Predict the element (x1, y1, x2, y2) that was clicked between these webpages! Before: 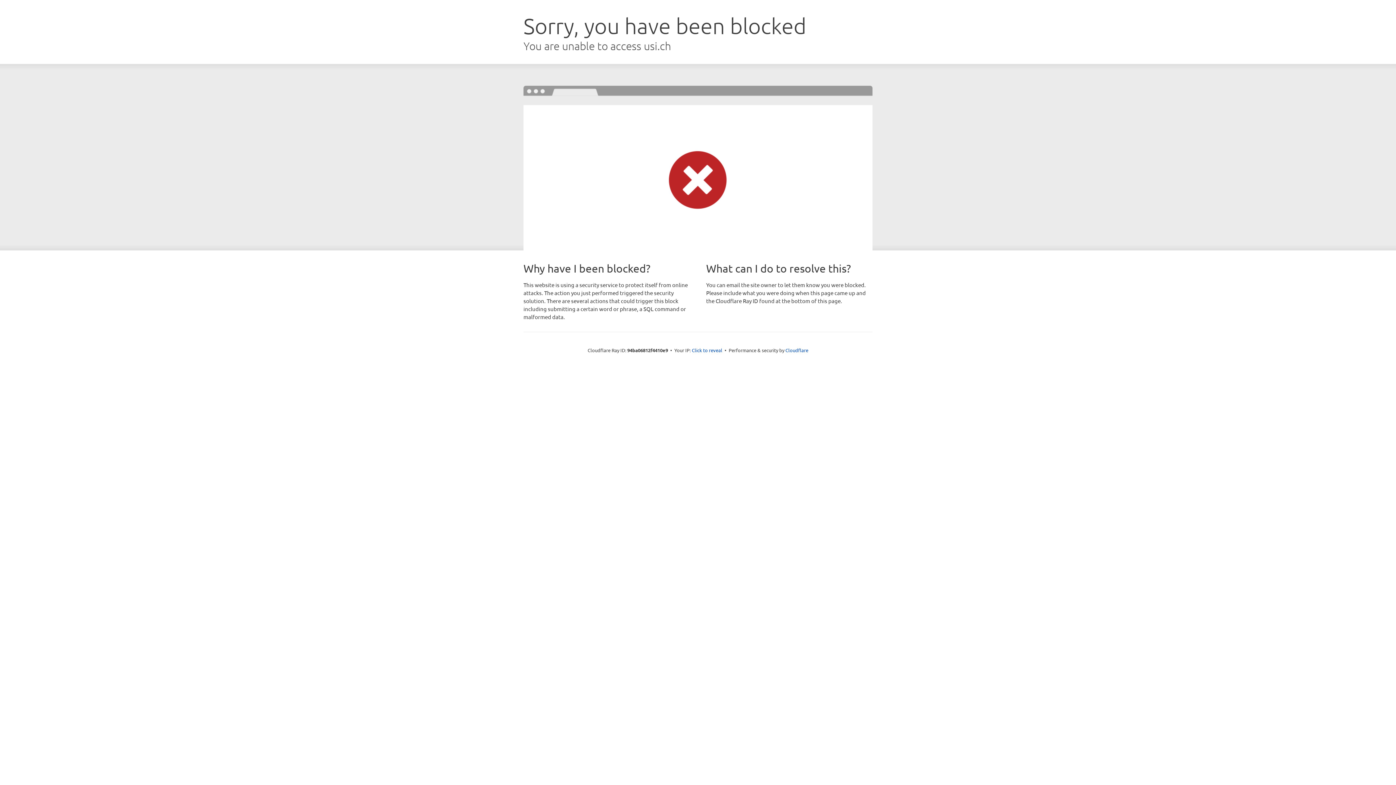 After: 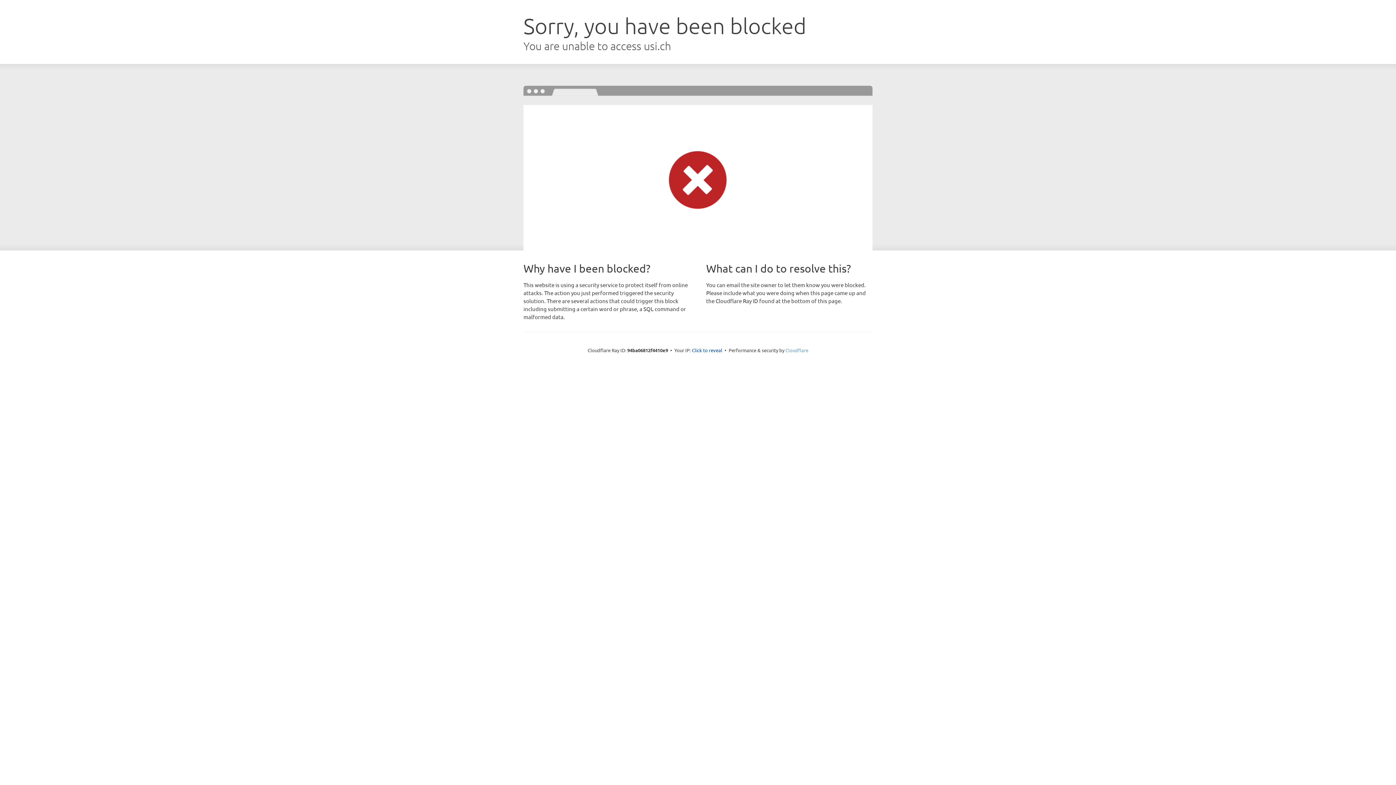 Action: bbox: (785, 347, 808, 353) label: Cloudflare